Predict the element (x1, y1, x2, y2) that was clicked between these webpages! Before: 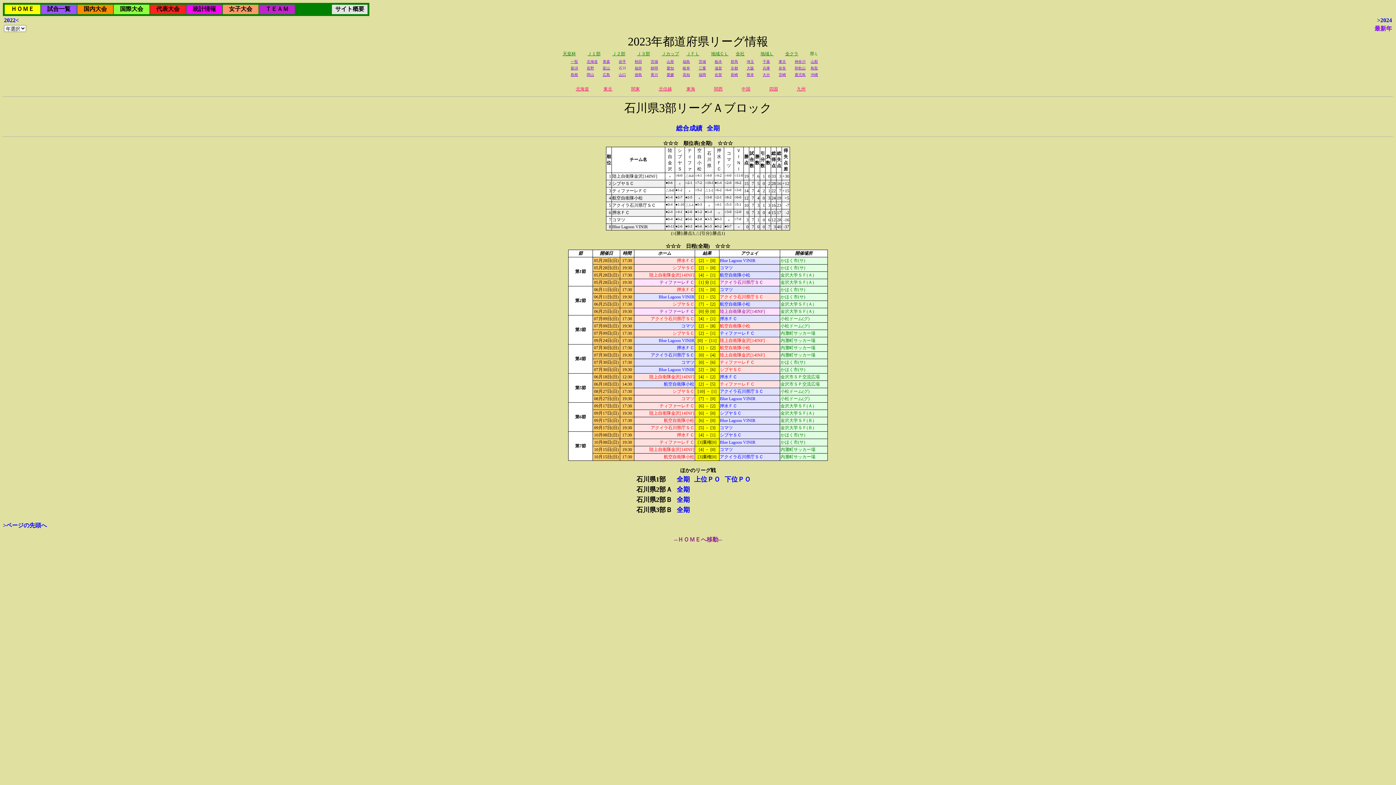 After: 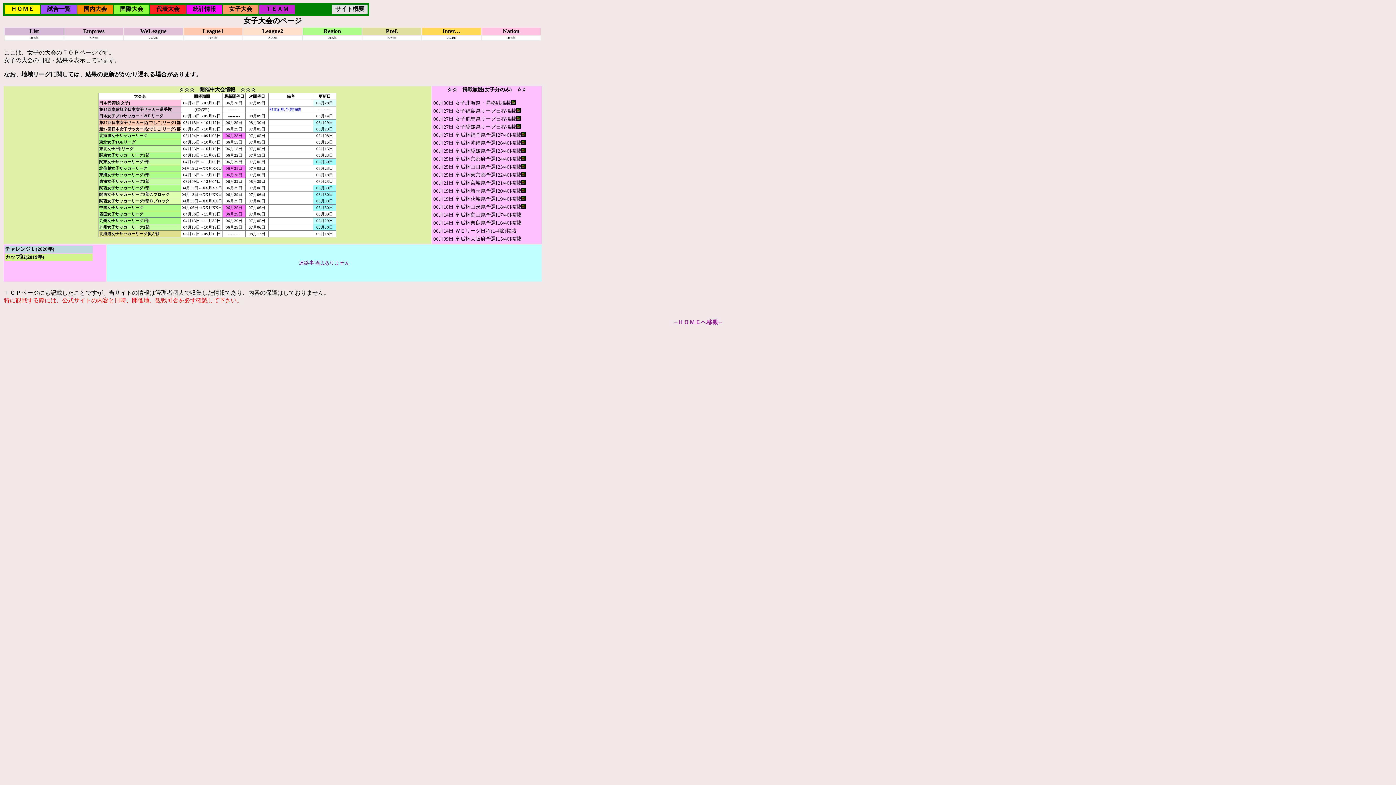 Action: bbox: (229, 5, 252, 12) label: 女子大会